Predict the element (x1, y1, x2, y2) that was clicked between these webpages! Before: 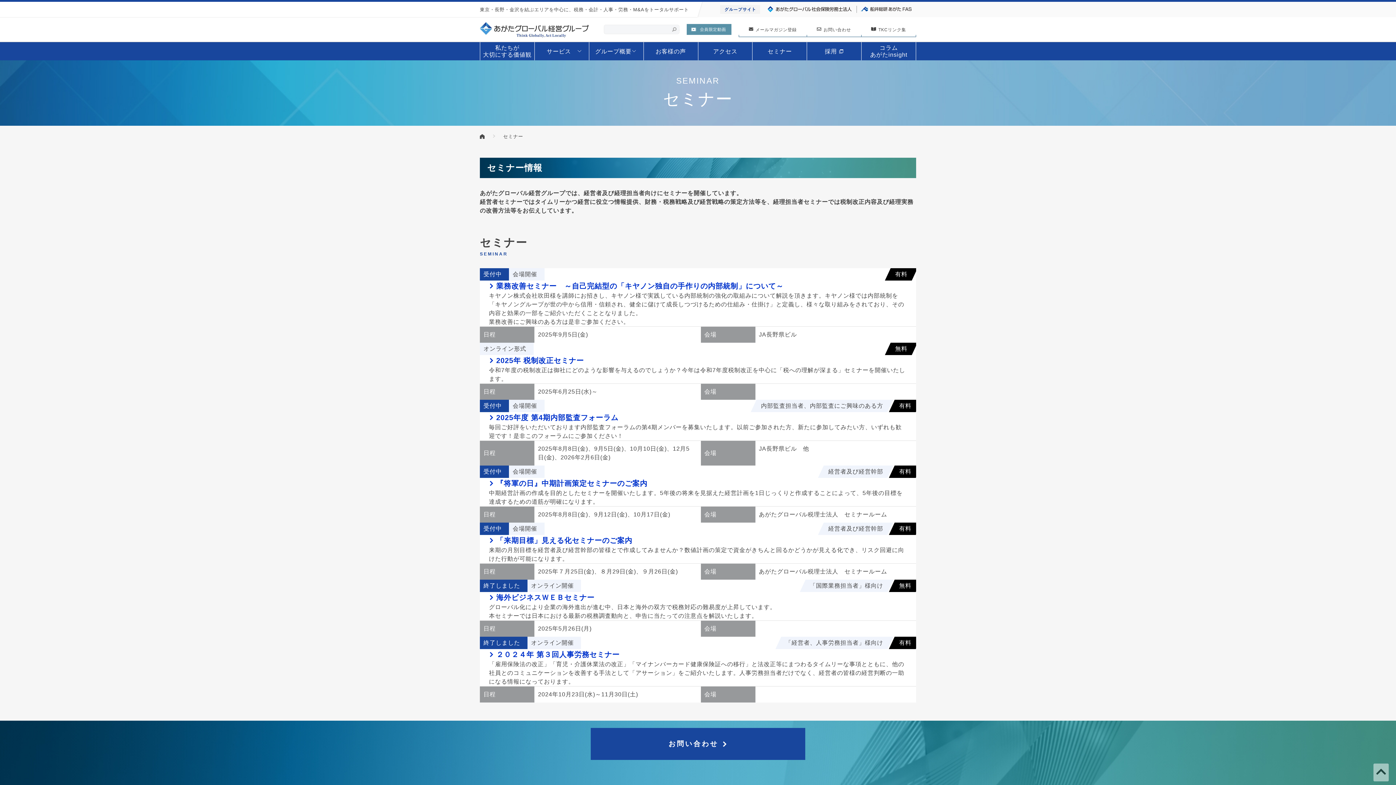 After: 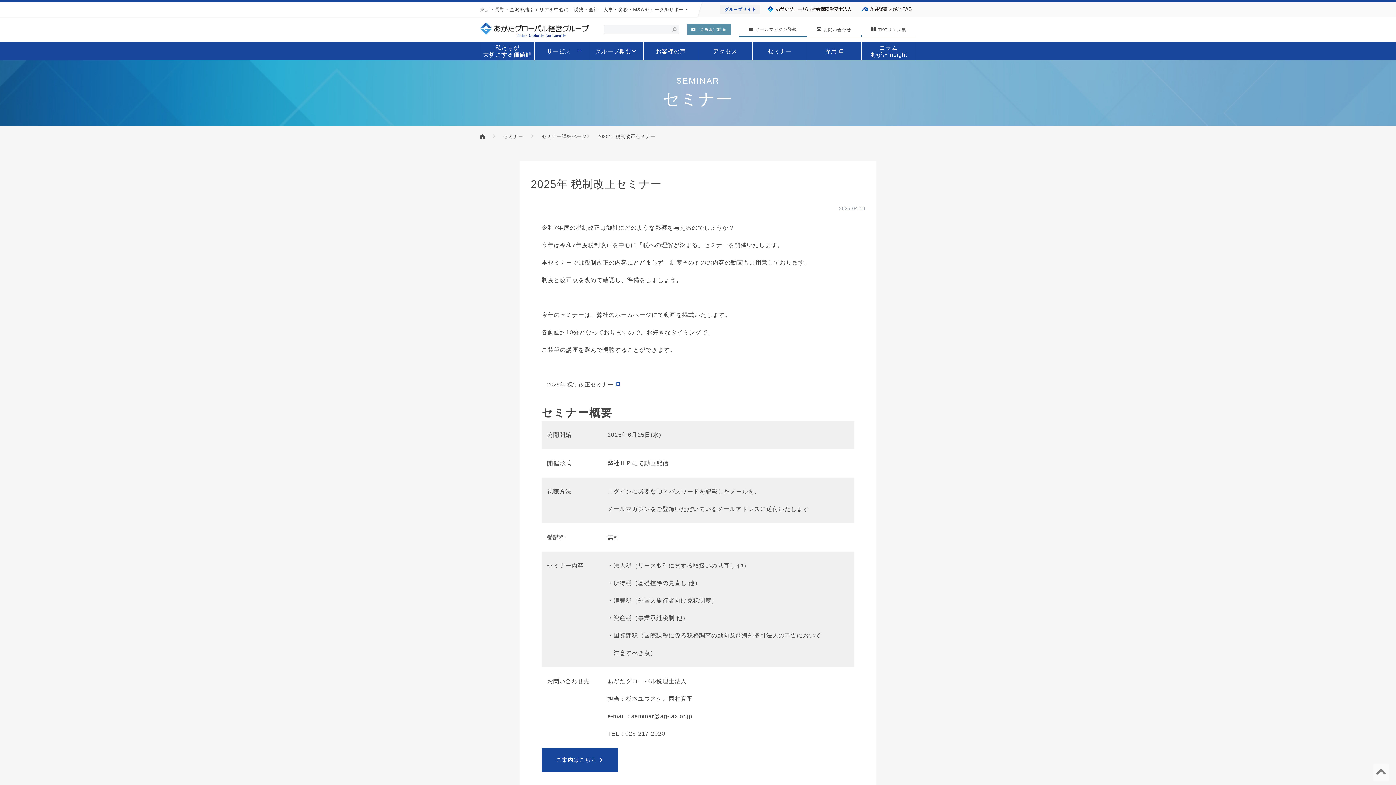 Action: bbox: (489, 355, 584, 366) label: 2025年 税制改正セミナー